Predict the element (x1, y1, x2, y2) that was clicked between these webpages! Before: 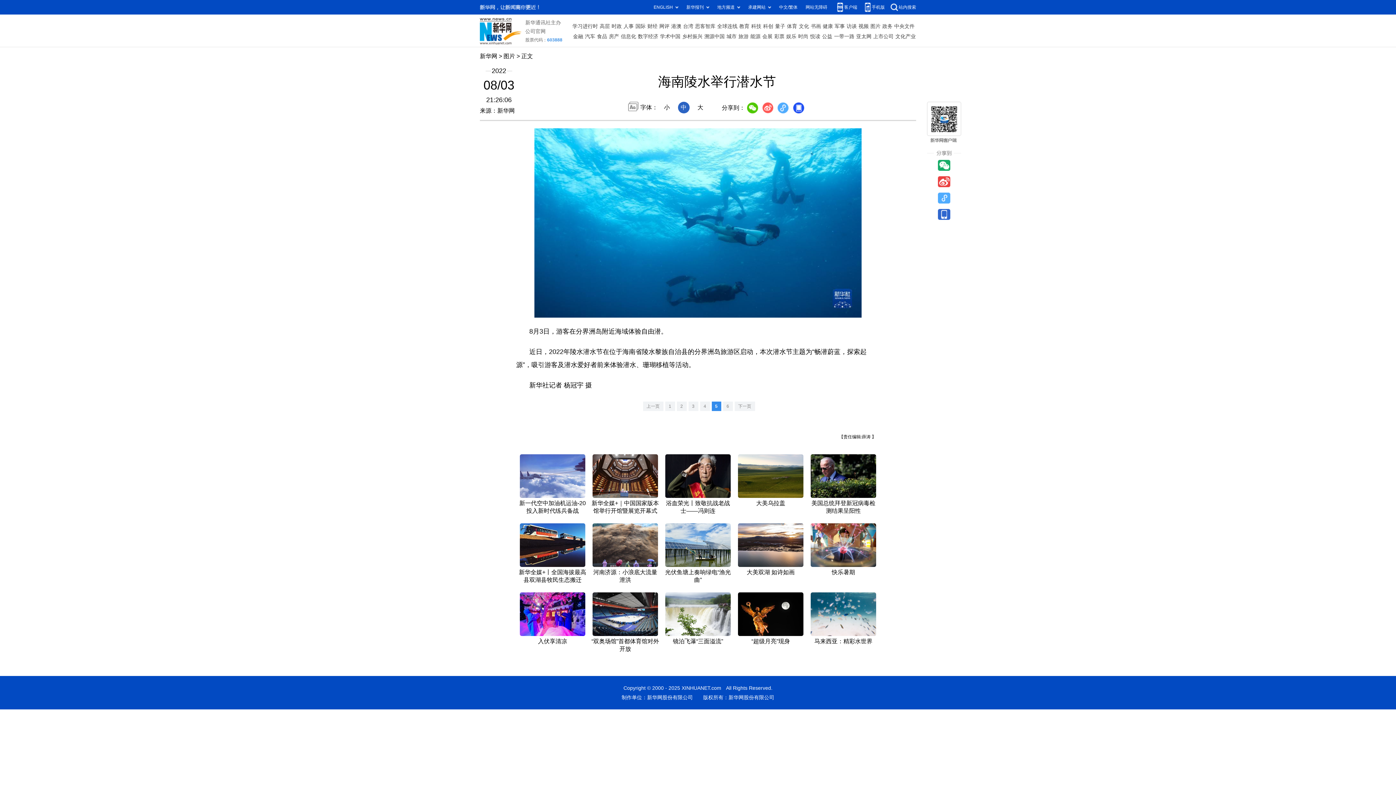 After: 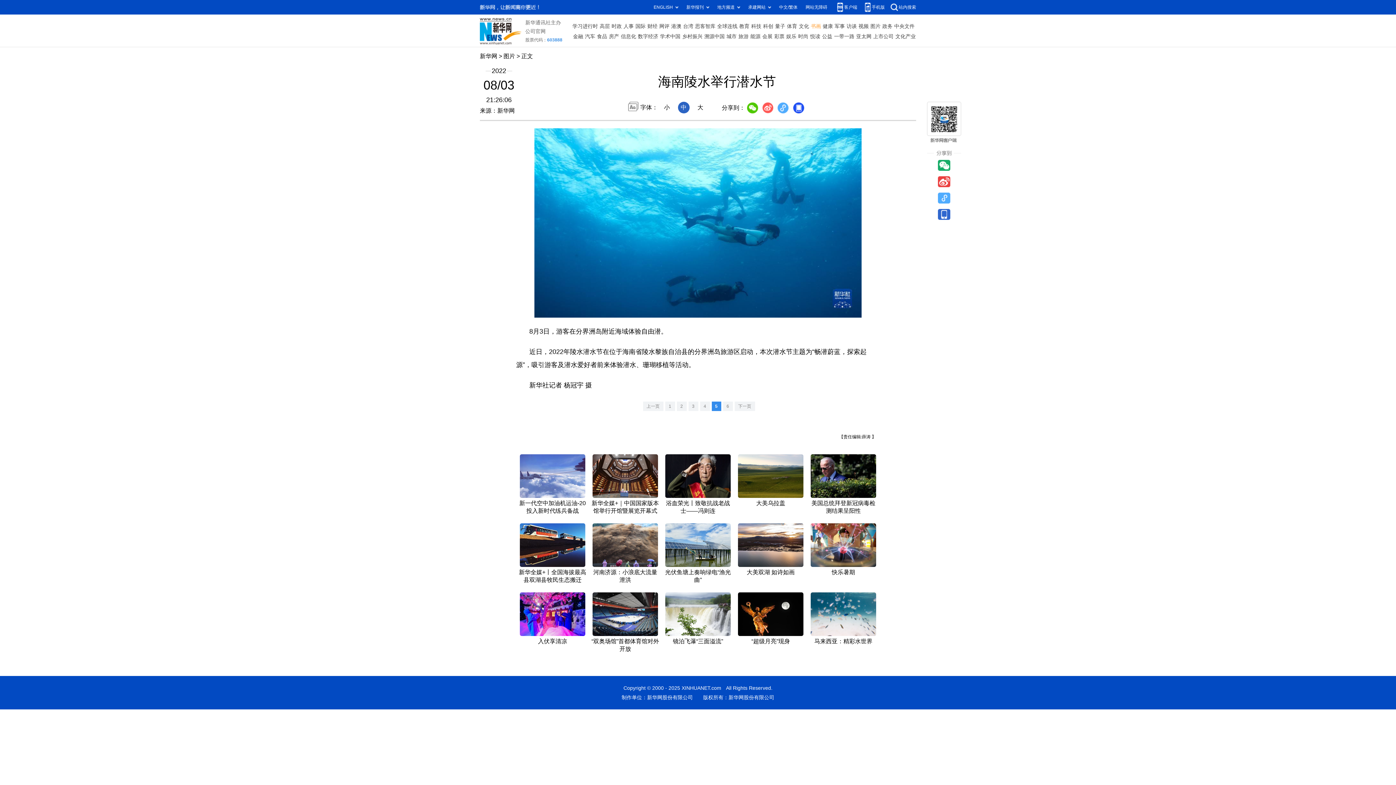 Action: label: 书画 bbox: (811, 21, 821, 31)